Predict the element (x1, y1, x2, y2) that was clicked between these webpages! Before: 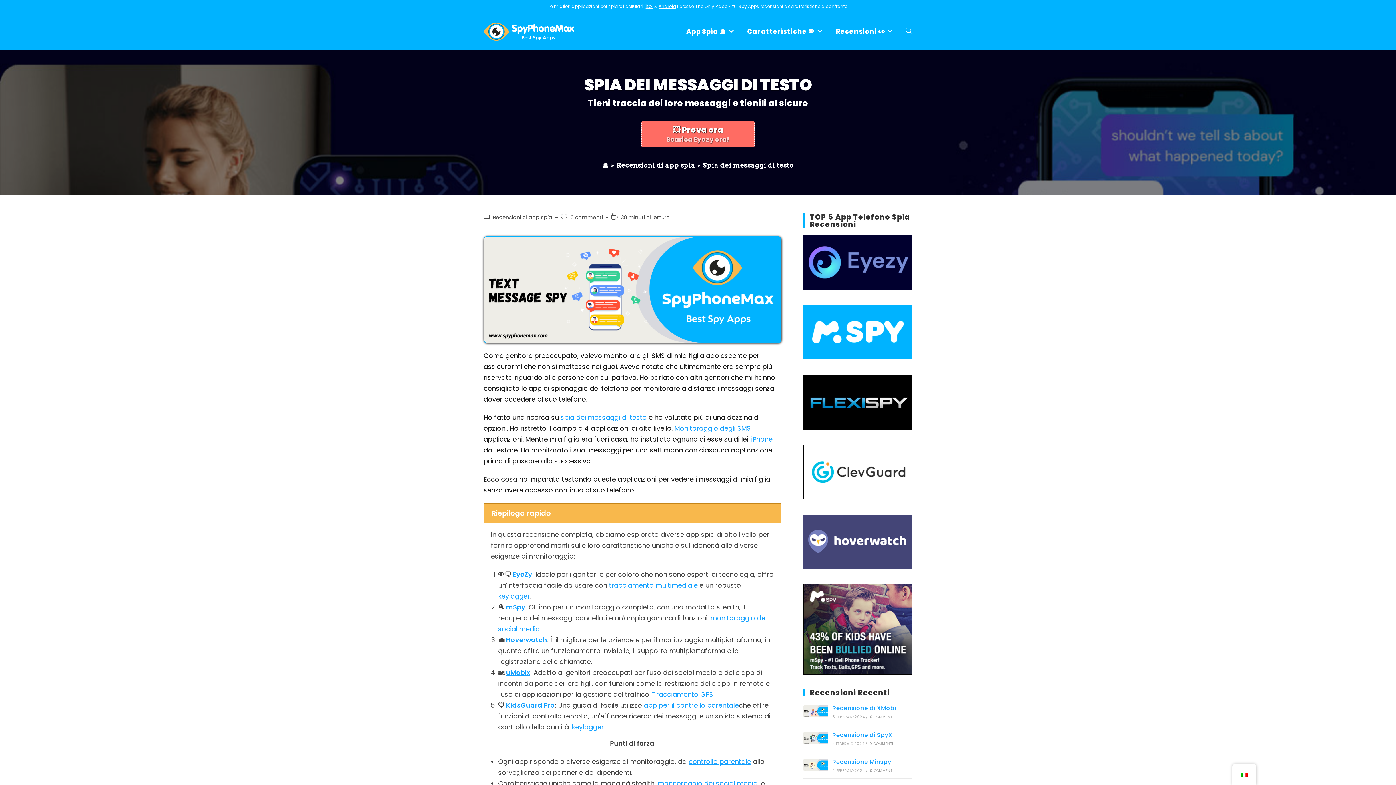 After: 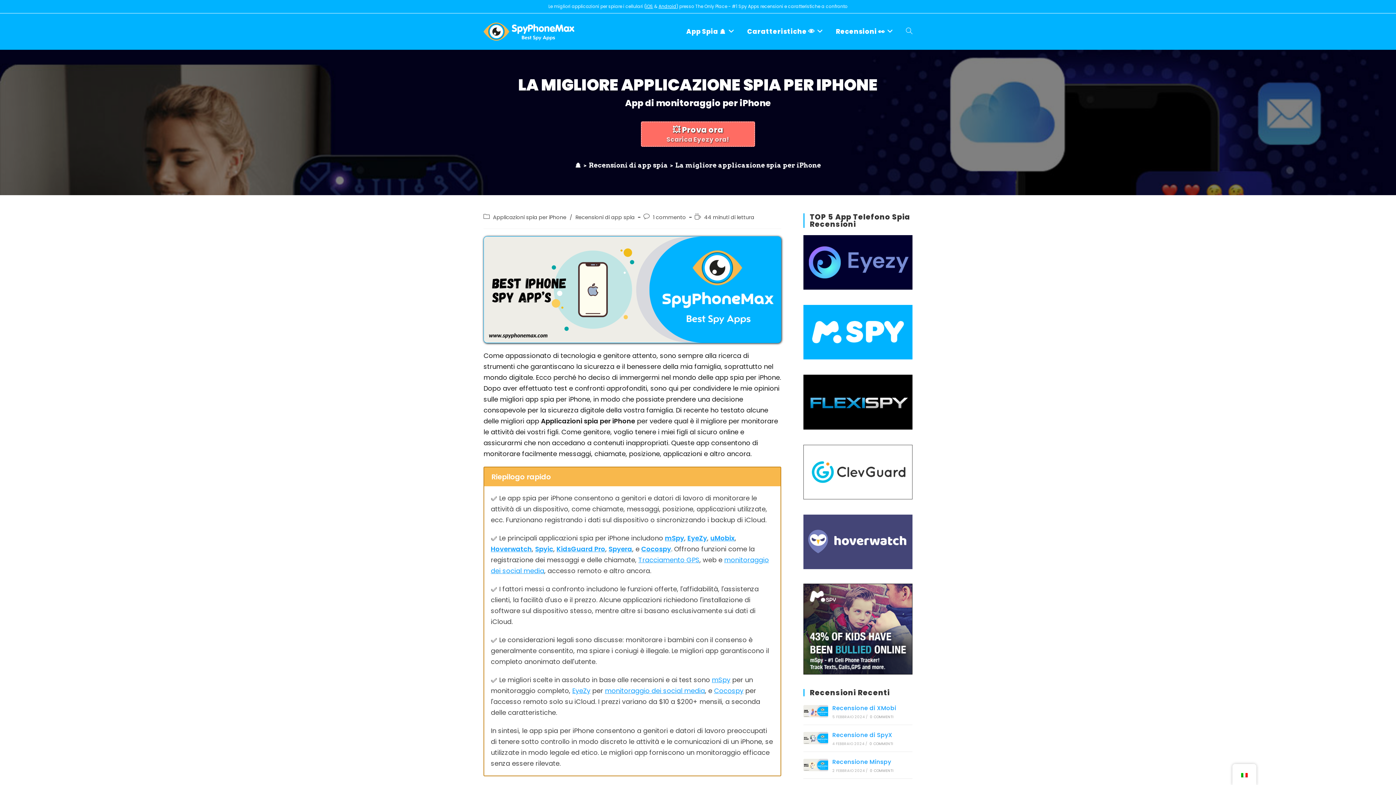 Action: bbox: (751, 434, 772, 443) label: iPhone